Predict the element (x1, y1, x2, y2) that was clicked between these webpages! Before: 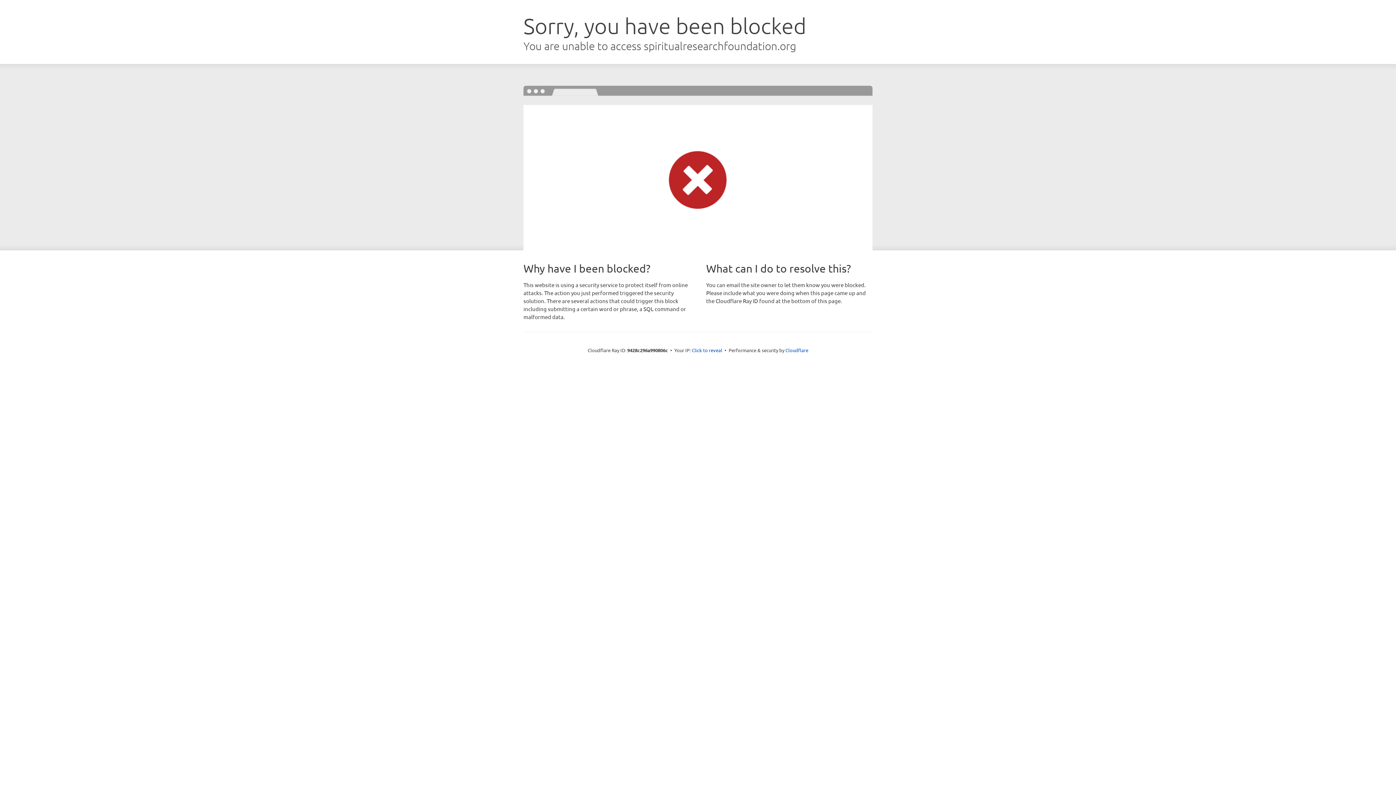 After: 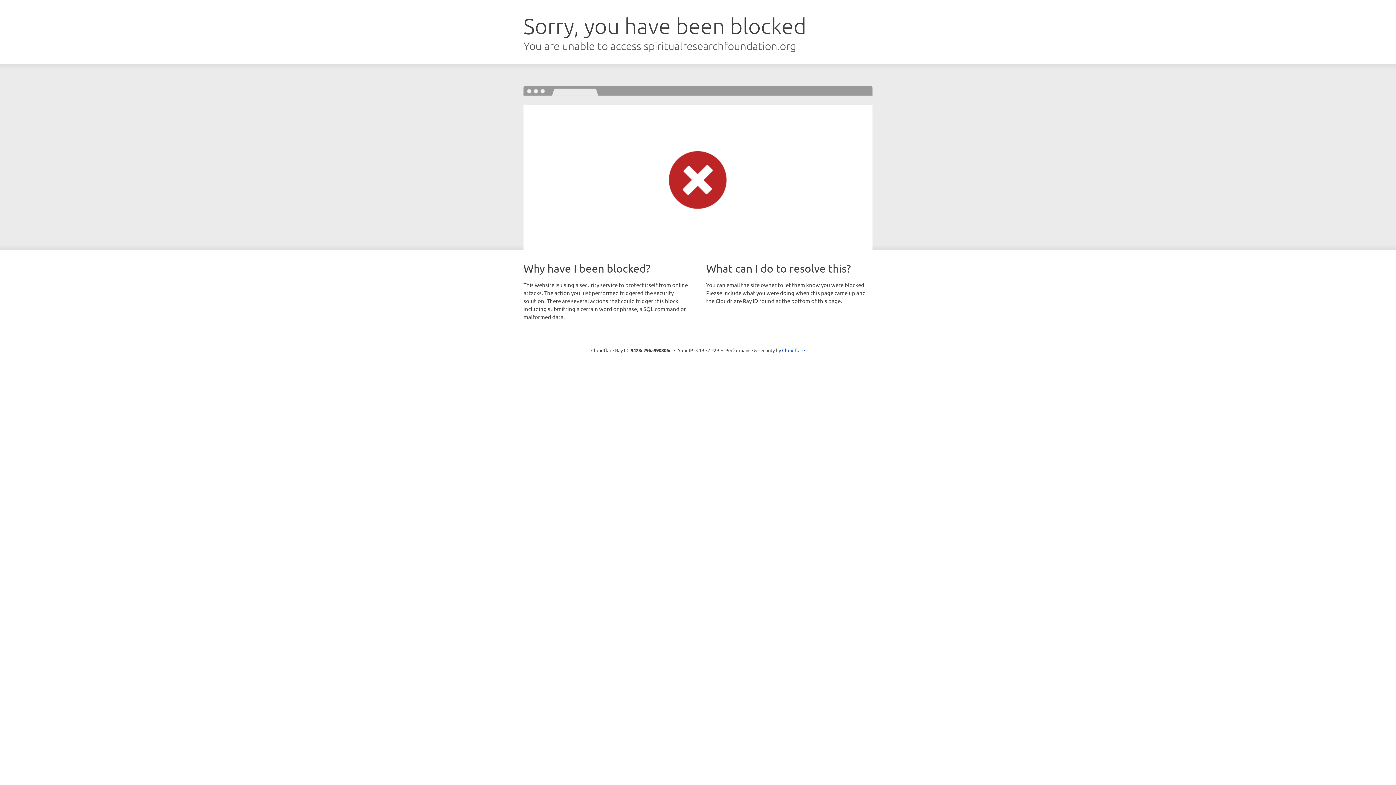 Action: bbox: (692, 346, 722, 353) label: Click to reveal